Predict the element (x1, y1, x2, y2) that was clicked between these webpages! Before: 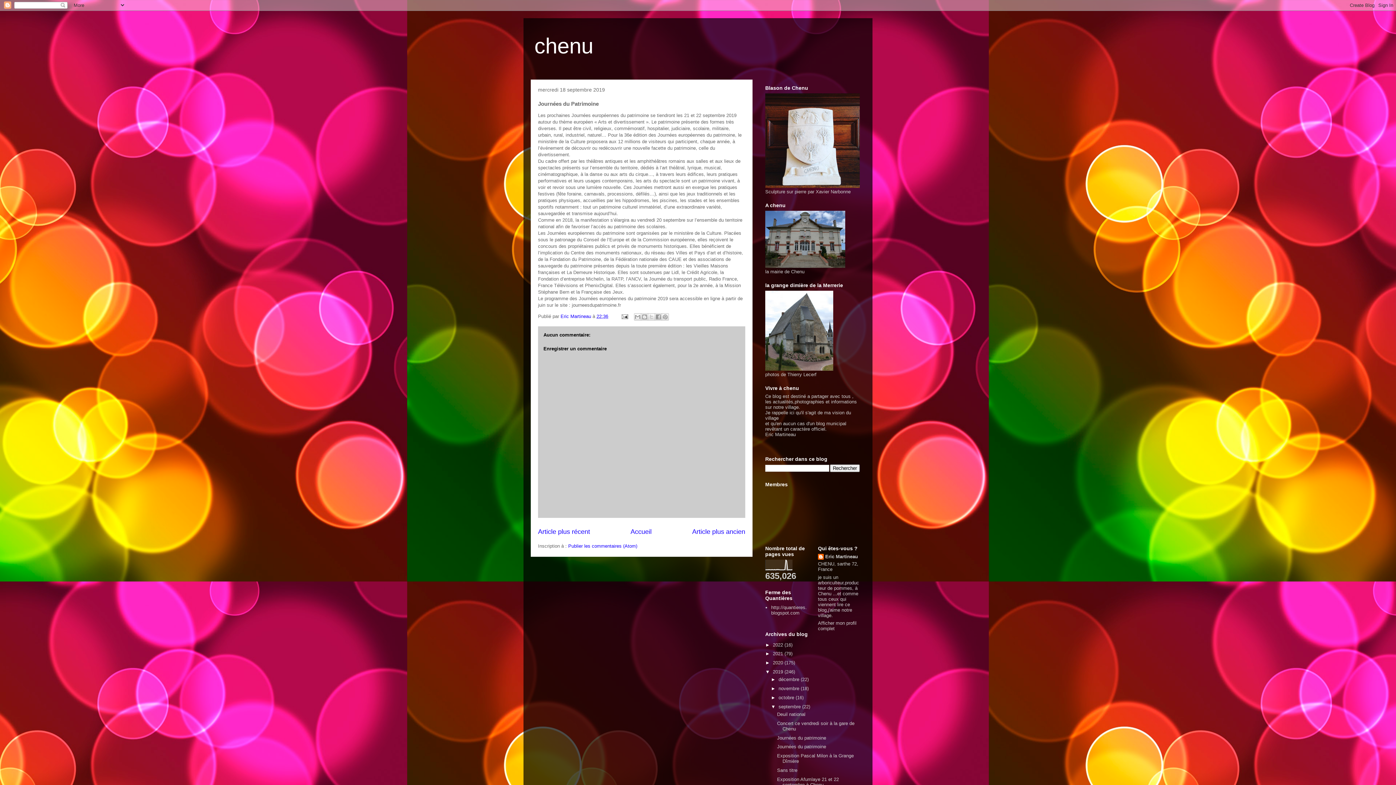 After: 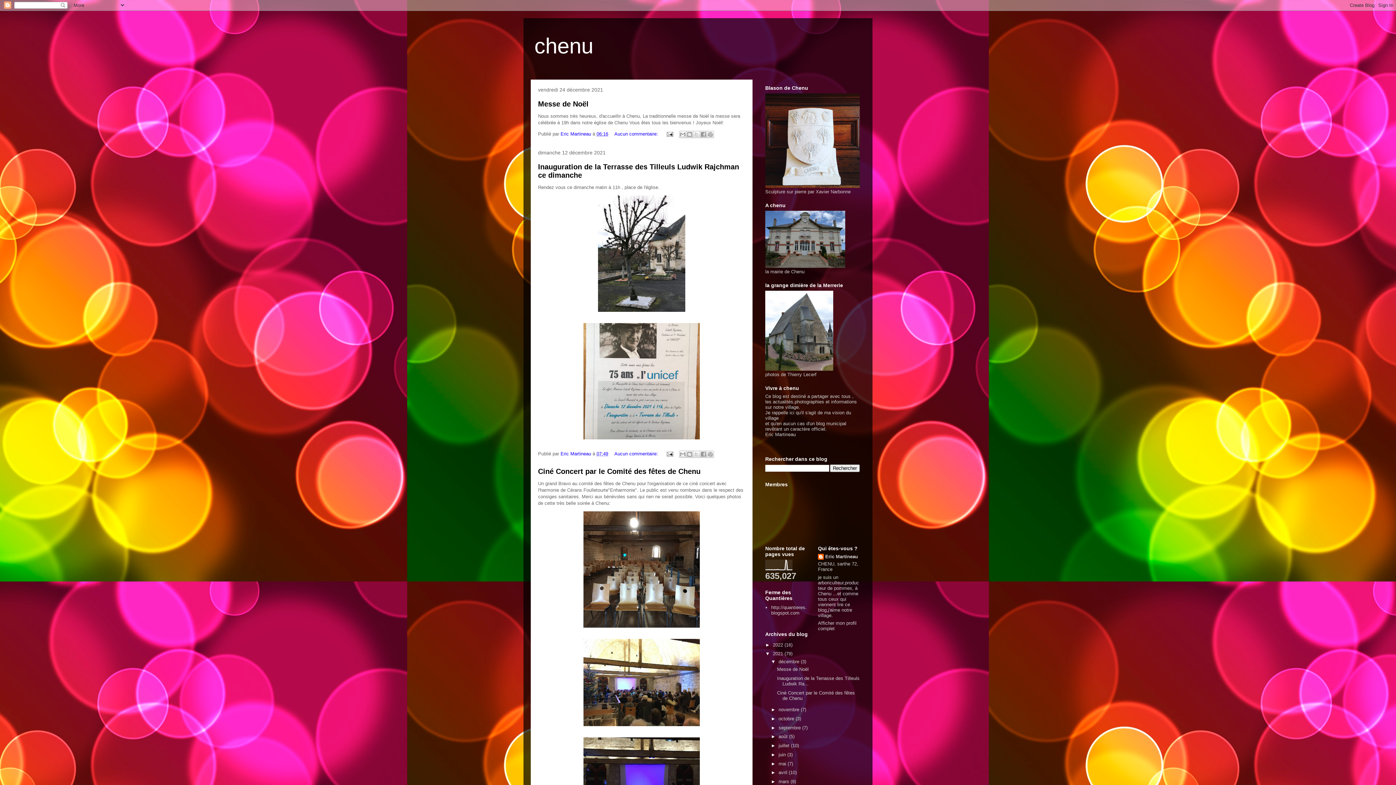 Action: bbox: (773, 651, 784, 656) label: 2021 